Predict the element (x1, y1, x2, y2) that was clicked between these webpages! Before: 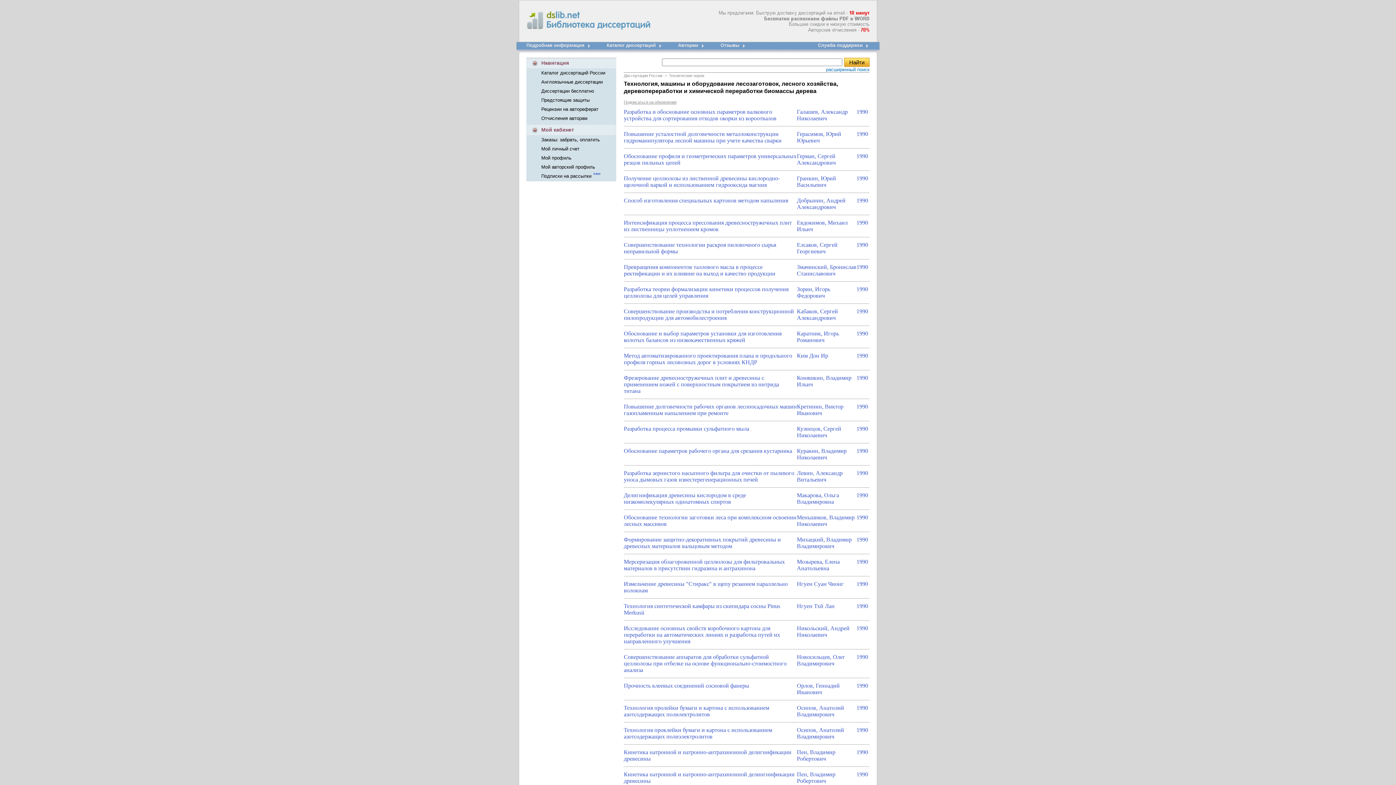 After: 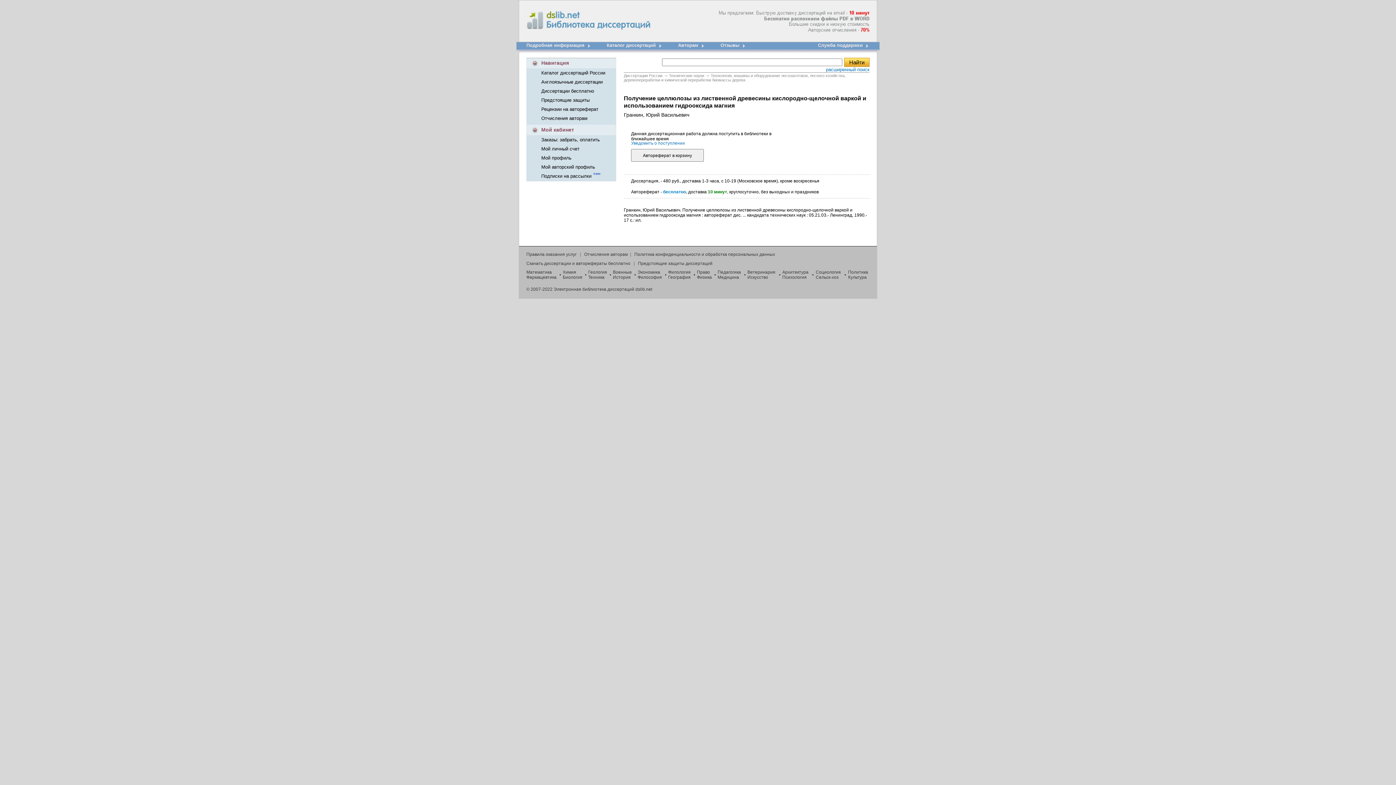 Action: bbox: (856, 175, 868, 181) label: 1990